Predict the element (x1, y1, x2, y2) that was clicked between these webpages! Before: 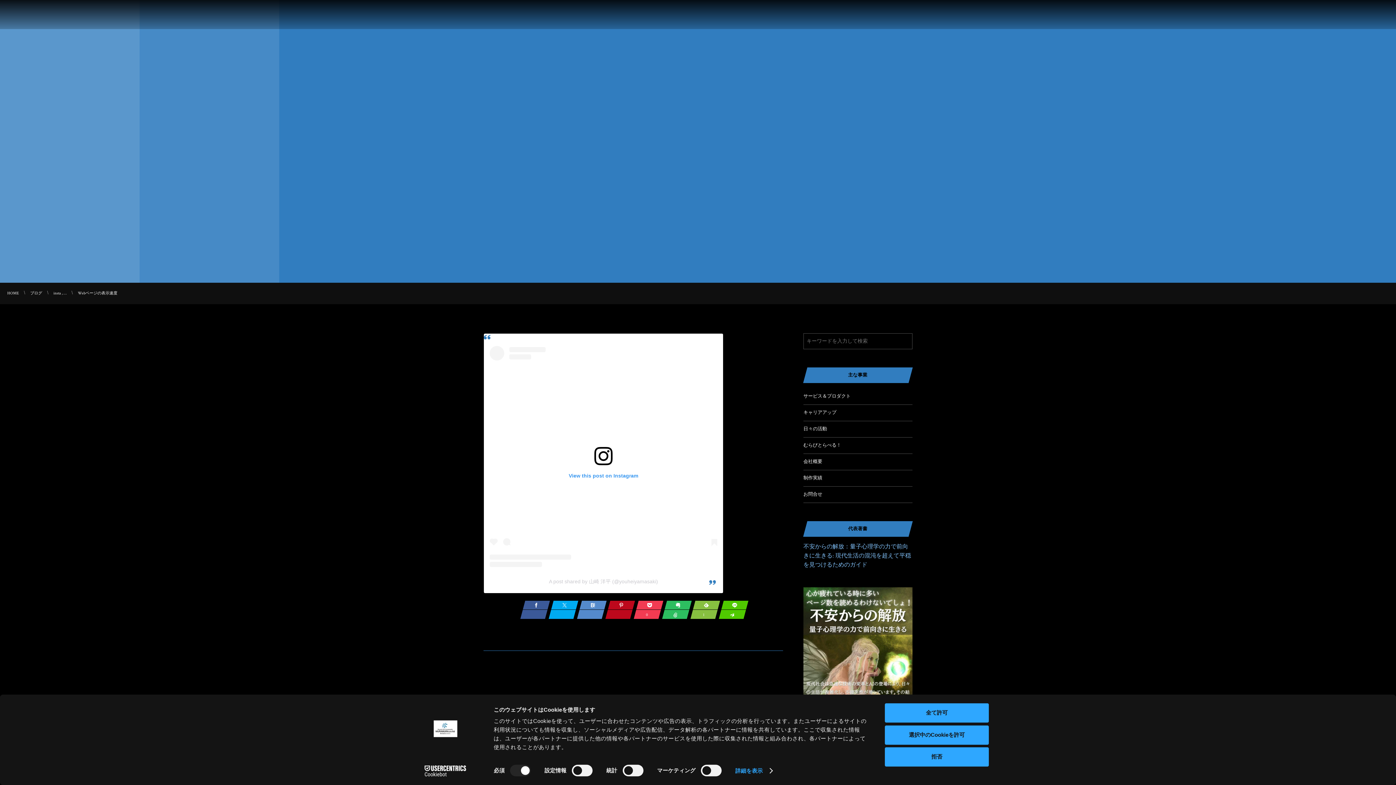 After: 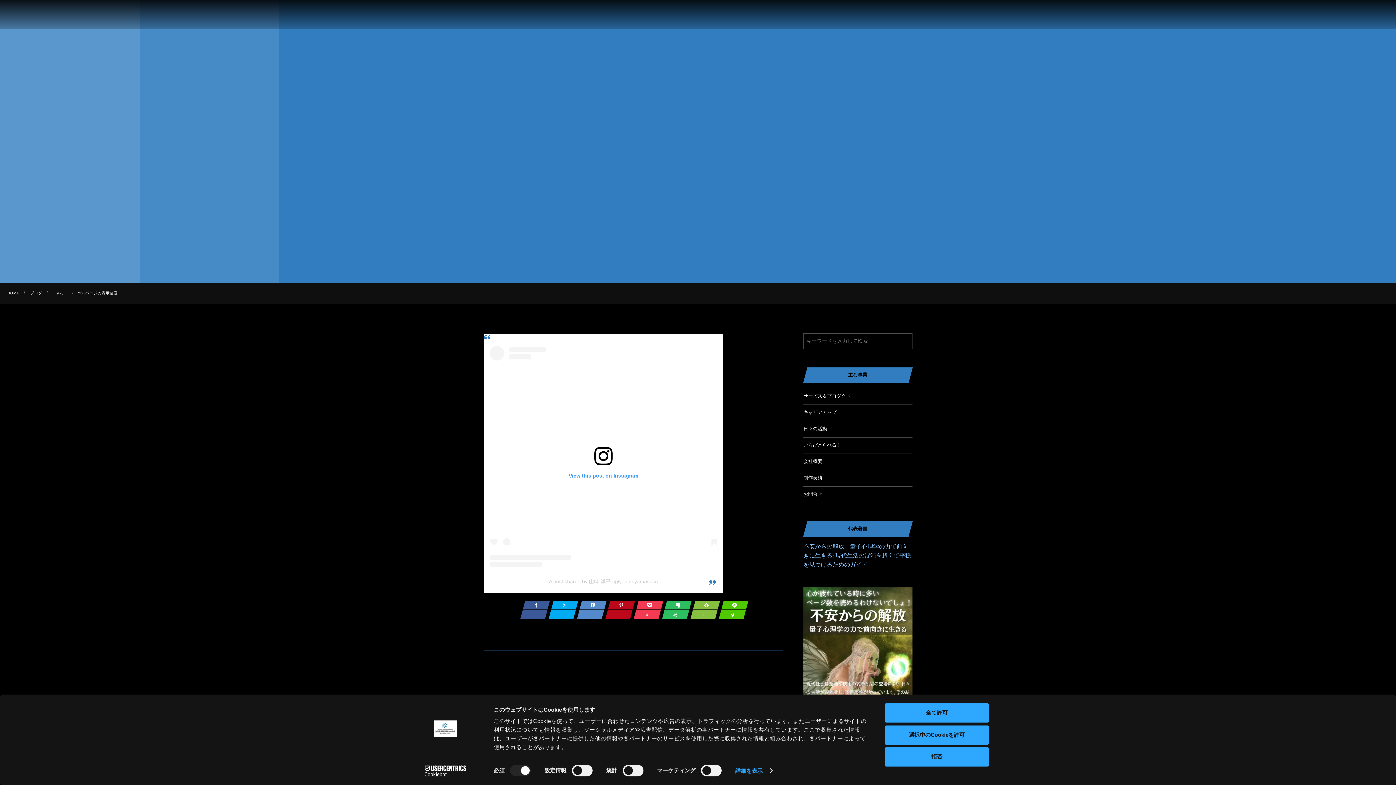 Action: bbox: (77, 290, 117, 296) label: Webページの表示速度